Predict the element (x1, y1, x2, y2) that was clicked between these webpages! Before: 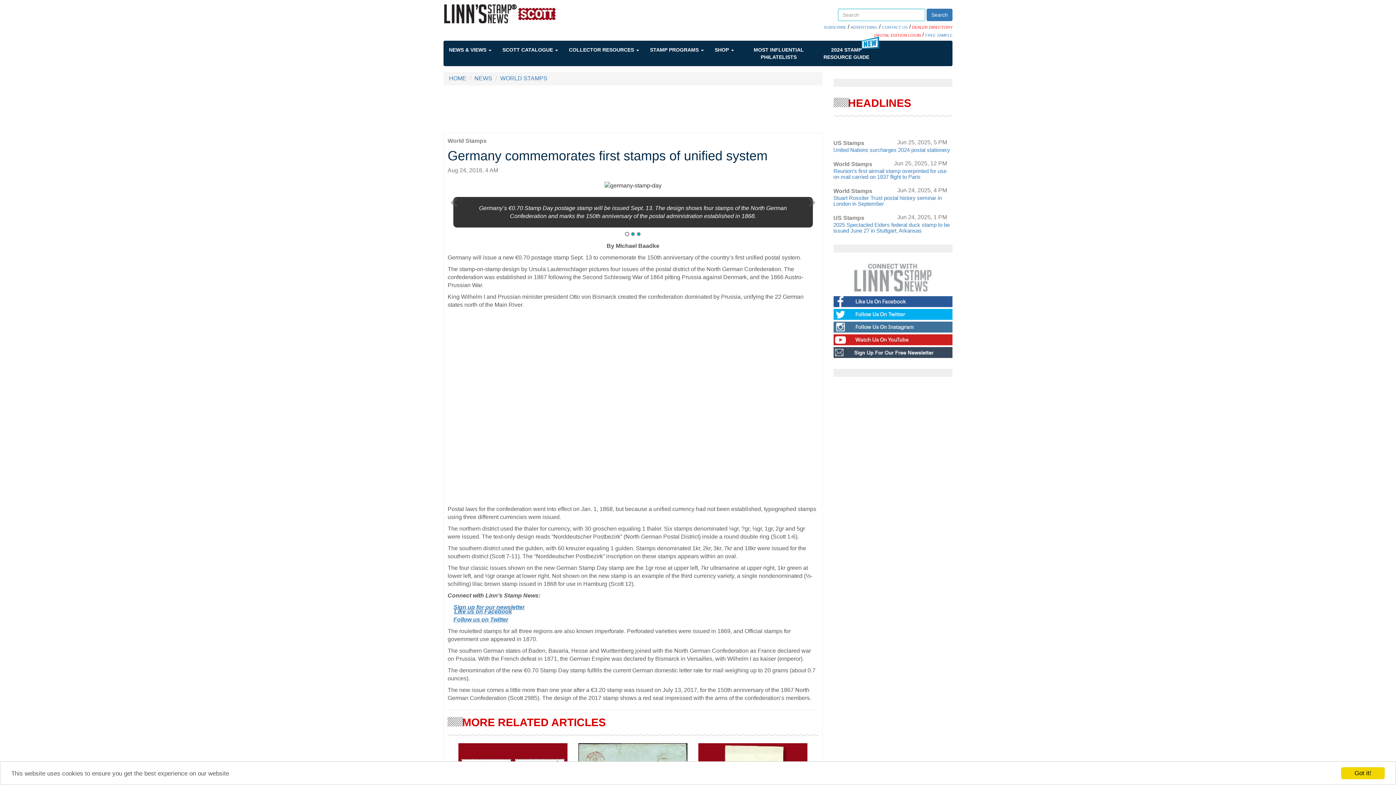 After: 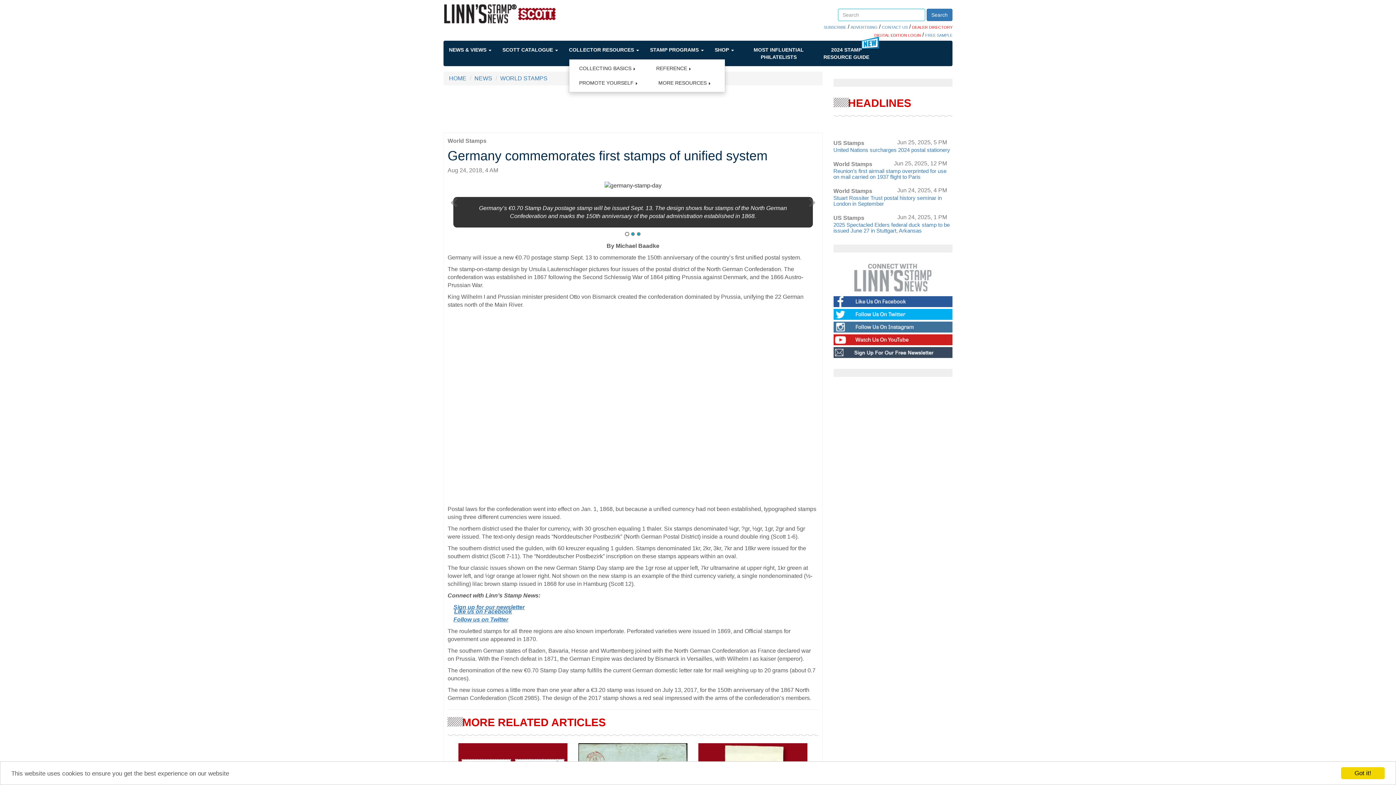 Action: label: COLLECTOR RESOURCES  bbox: (569, 40, 650, 59)